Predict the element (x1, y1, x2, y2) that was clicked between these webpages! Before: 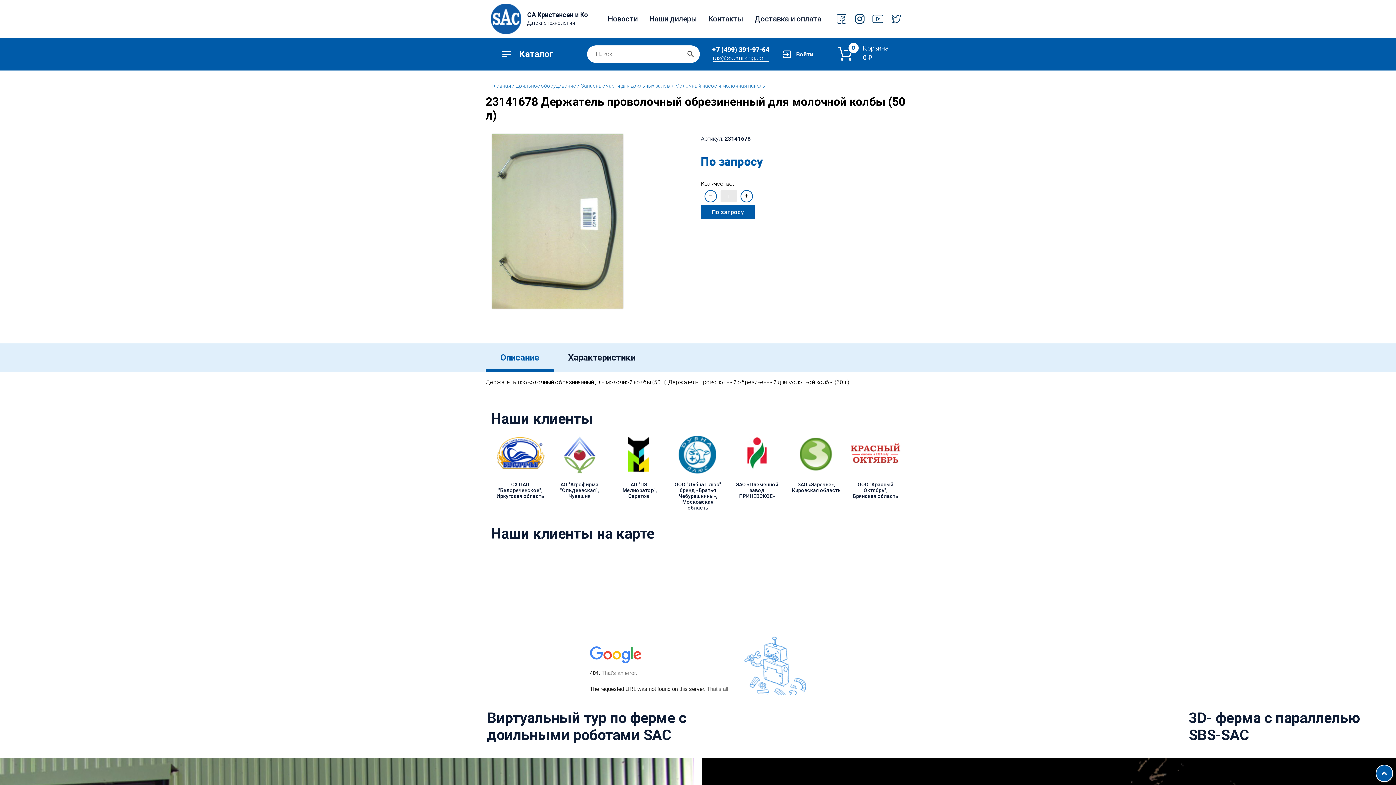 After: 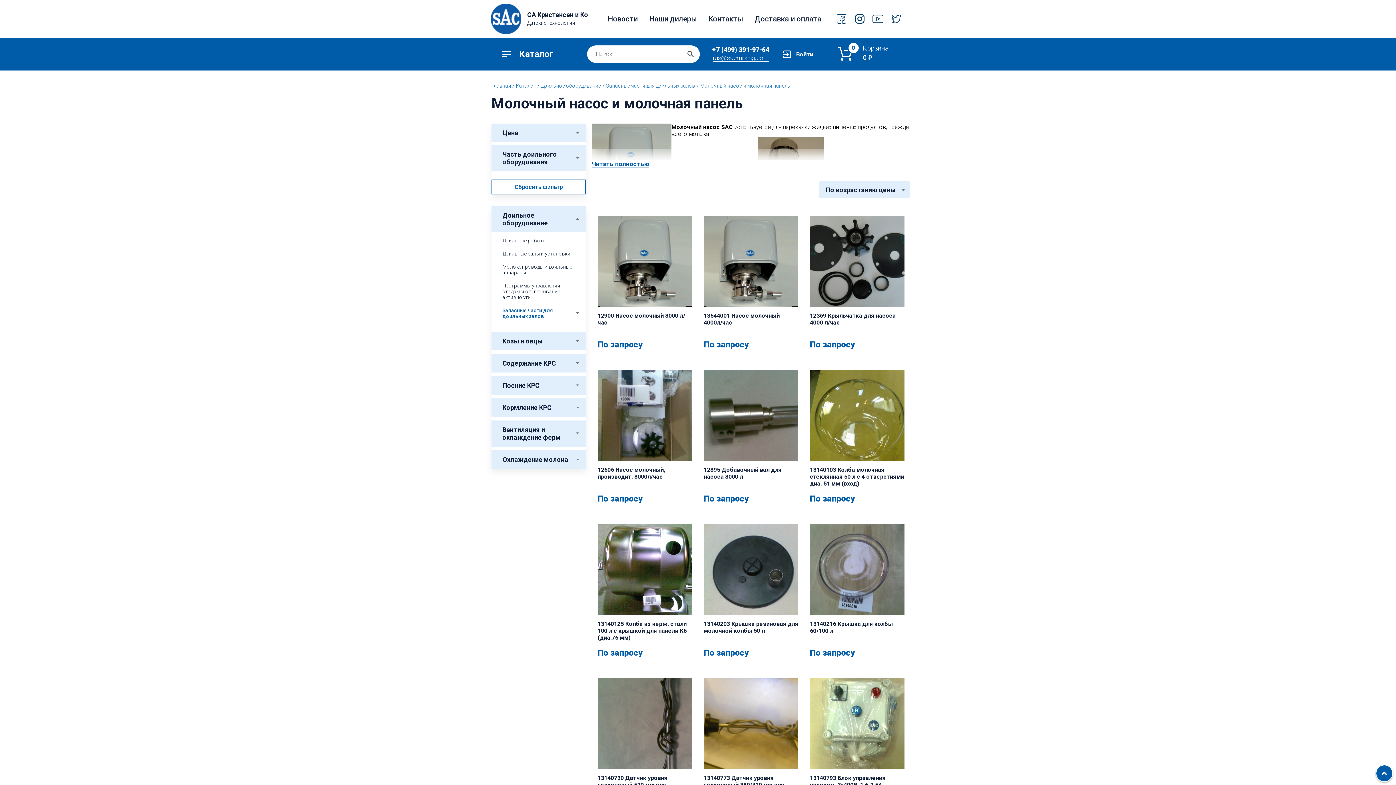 Action: bbox: (675, 82, 765, 88) label: Молочный насос и молочная панель